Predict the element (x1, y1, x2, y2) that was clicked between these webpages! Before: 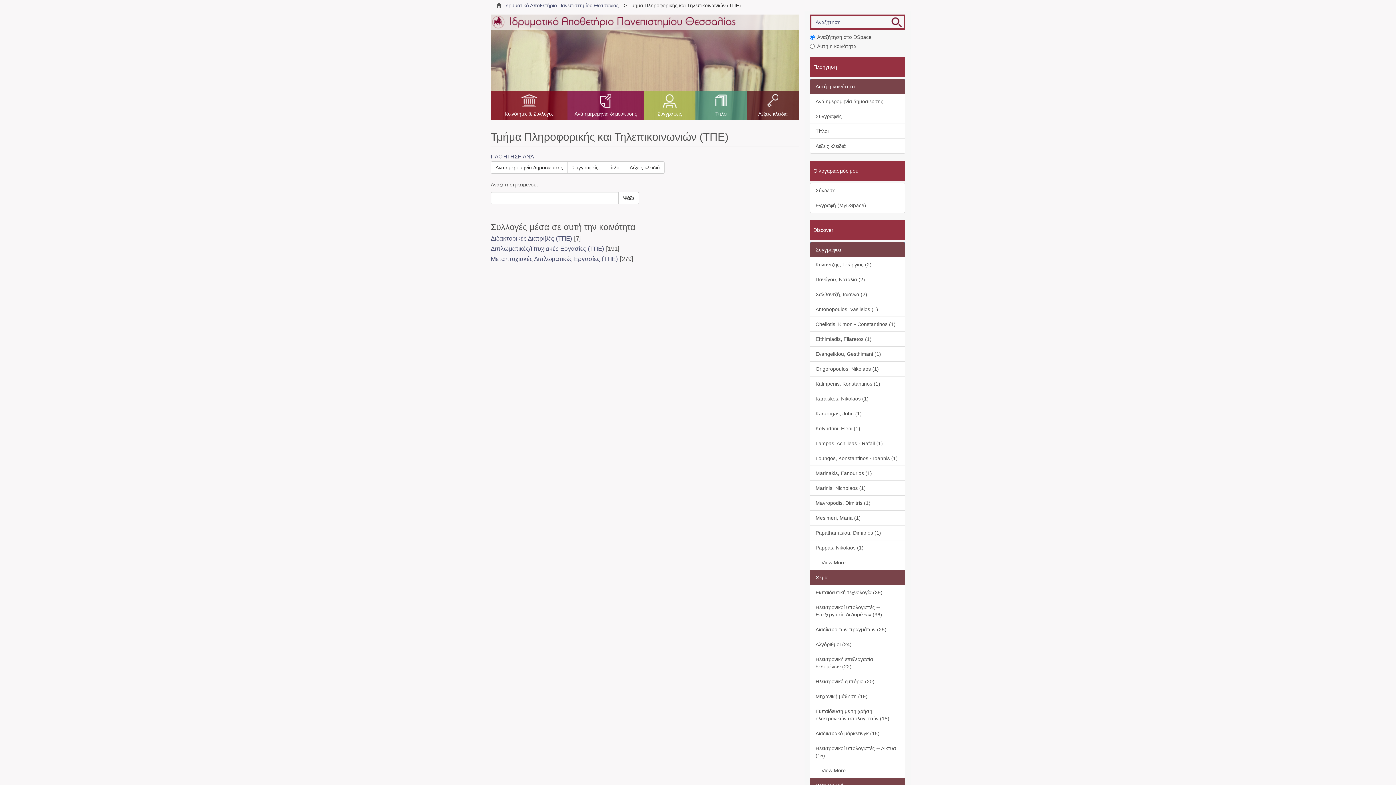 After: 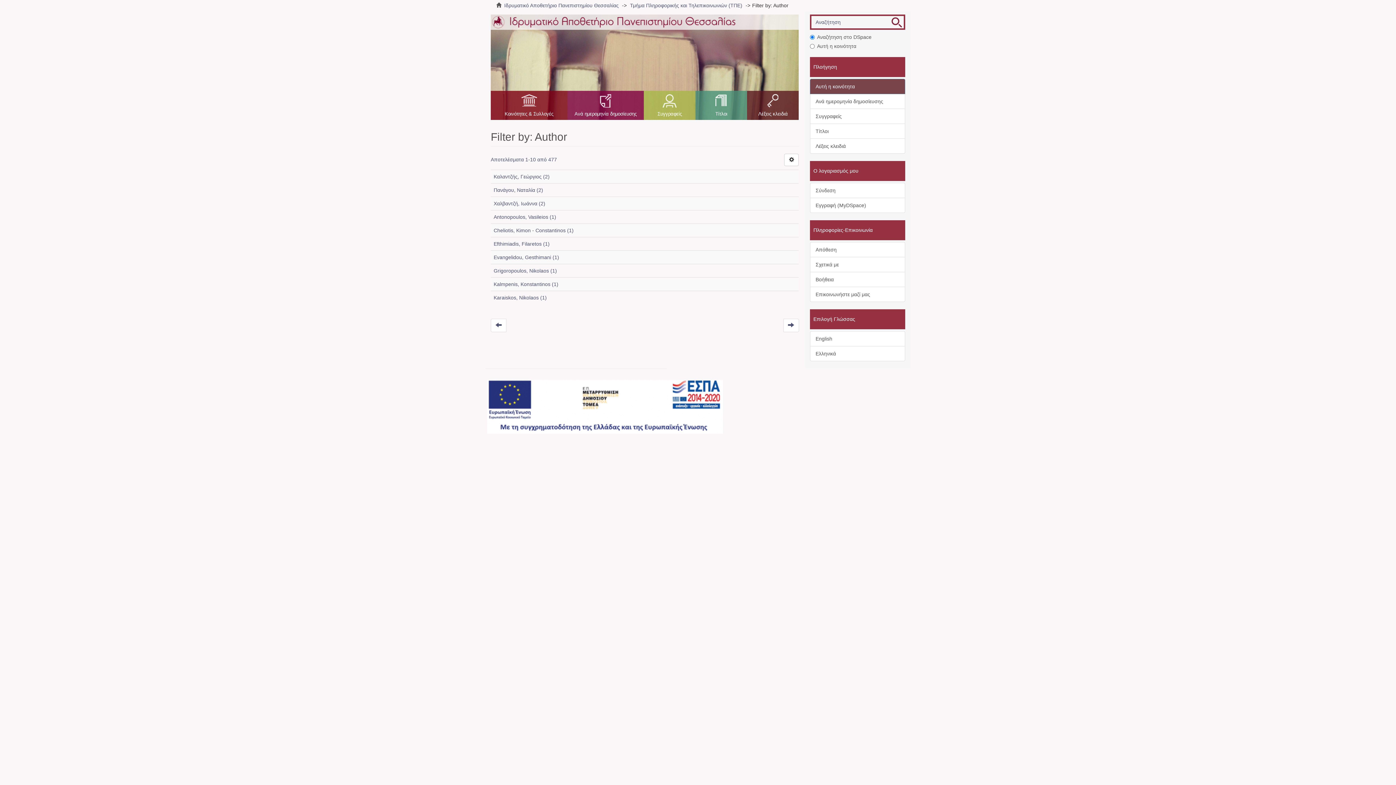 Action: bbox: (810, 555, 905, 570) label: ... View More